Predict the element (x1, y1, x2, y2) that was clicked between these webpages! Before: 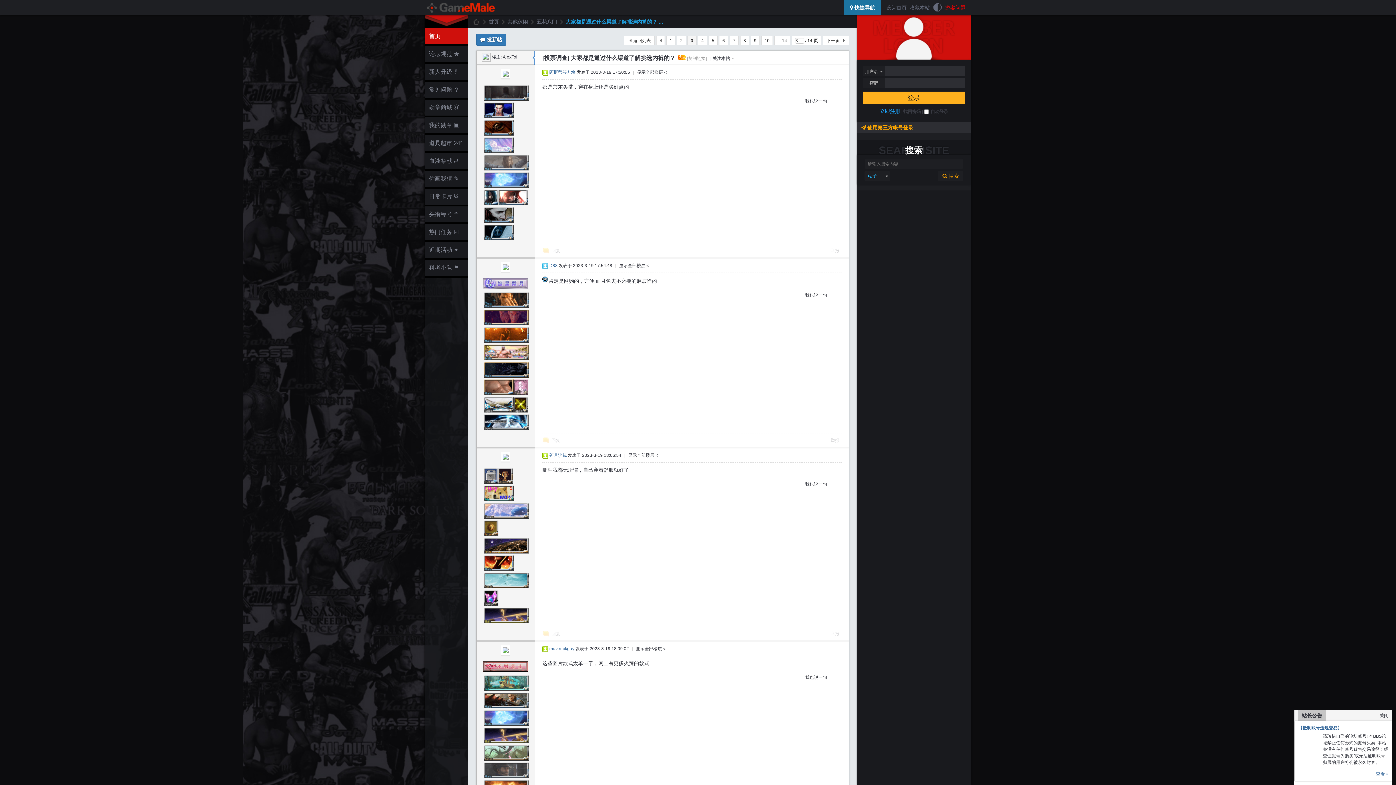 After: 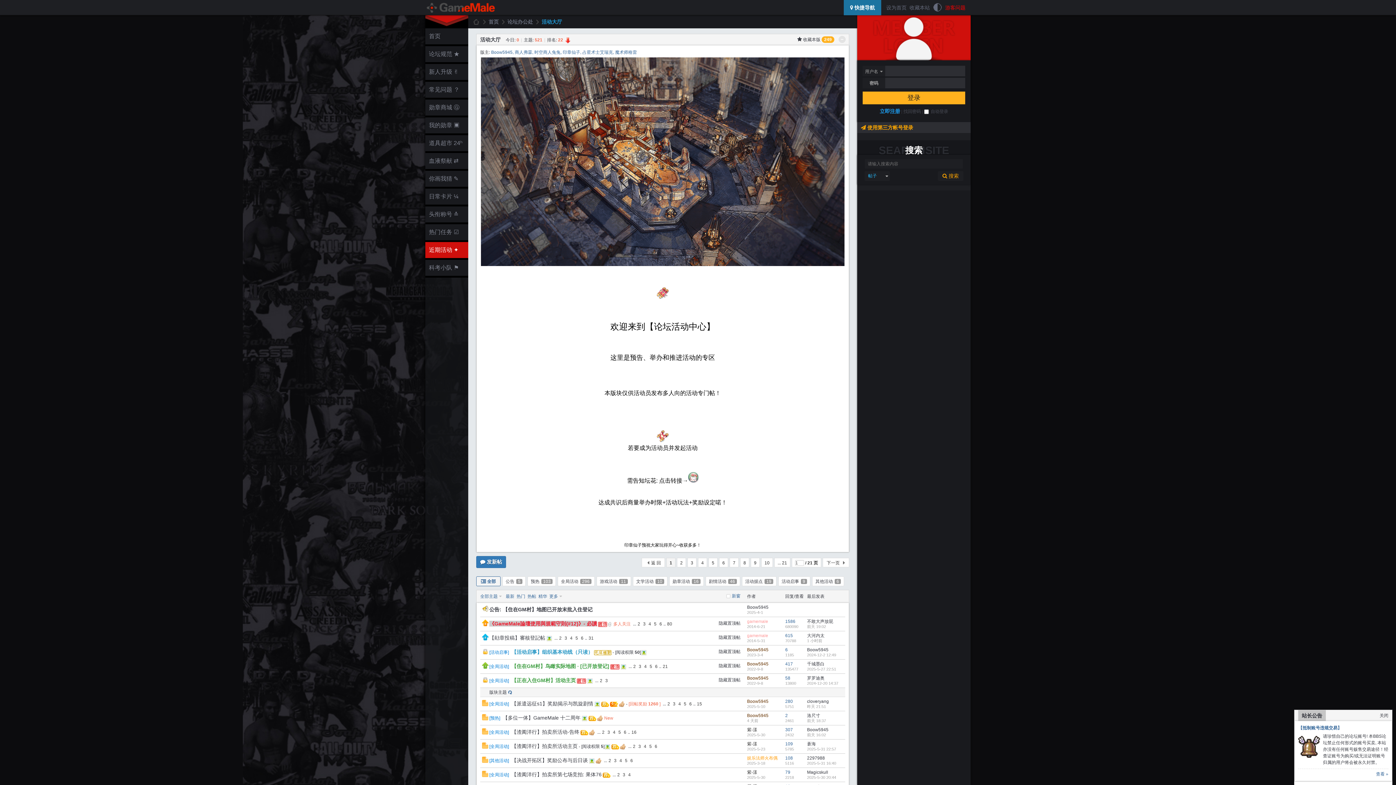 Action: bbox: (425, 242, 468, 258) label:  近期活动  ✦